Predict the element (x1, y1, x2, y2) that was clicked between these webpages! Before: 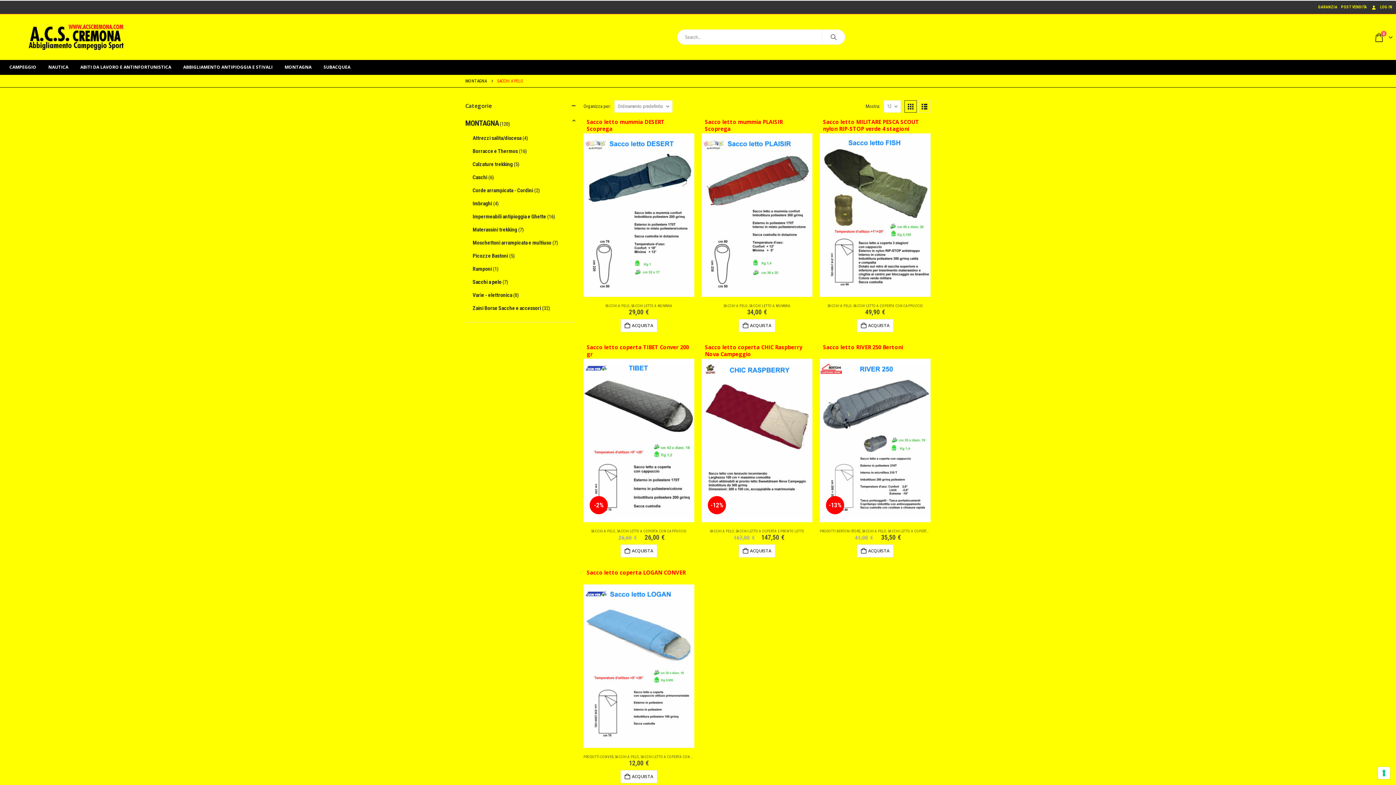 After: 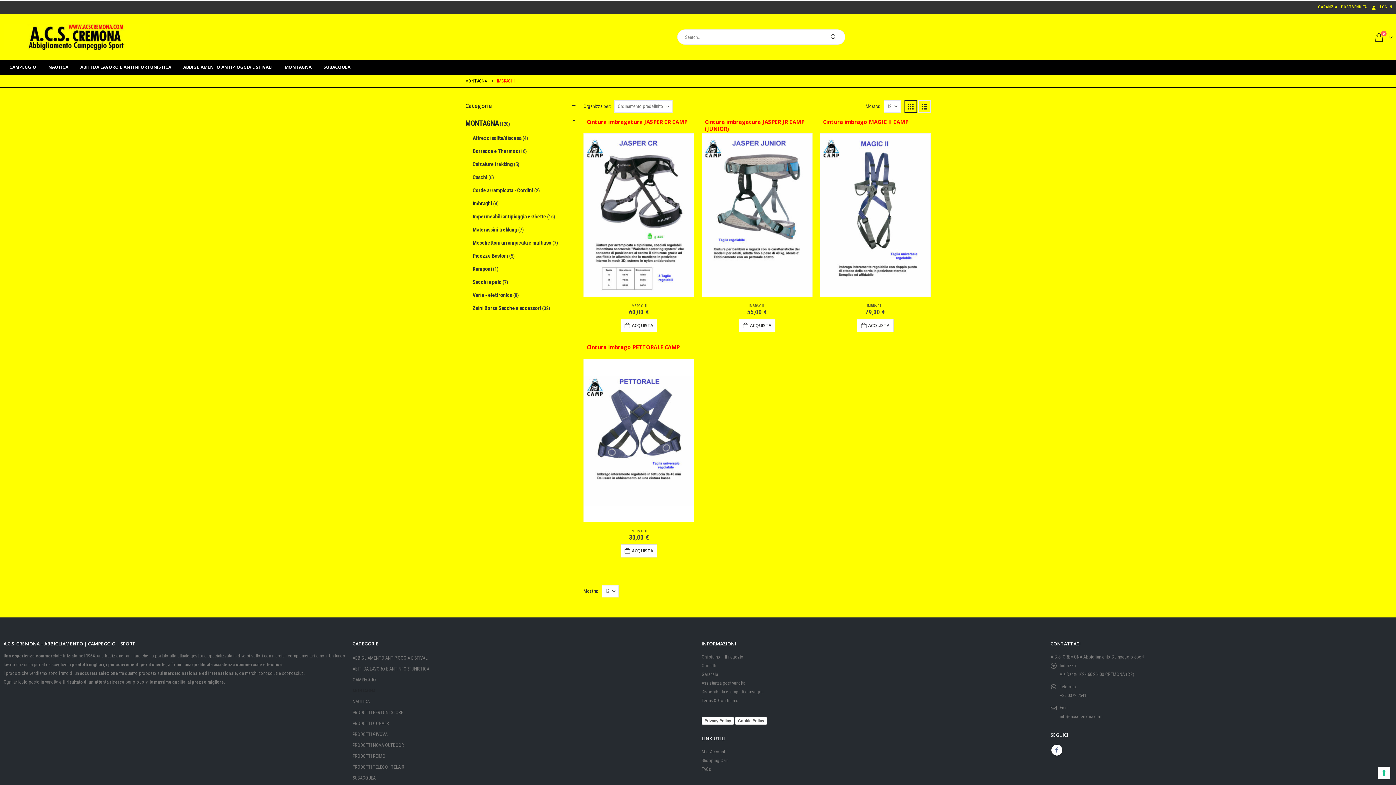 Action: label: Imbraghi bbox: (472, 197, 492, 210)